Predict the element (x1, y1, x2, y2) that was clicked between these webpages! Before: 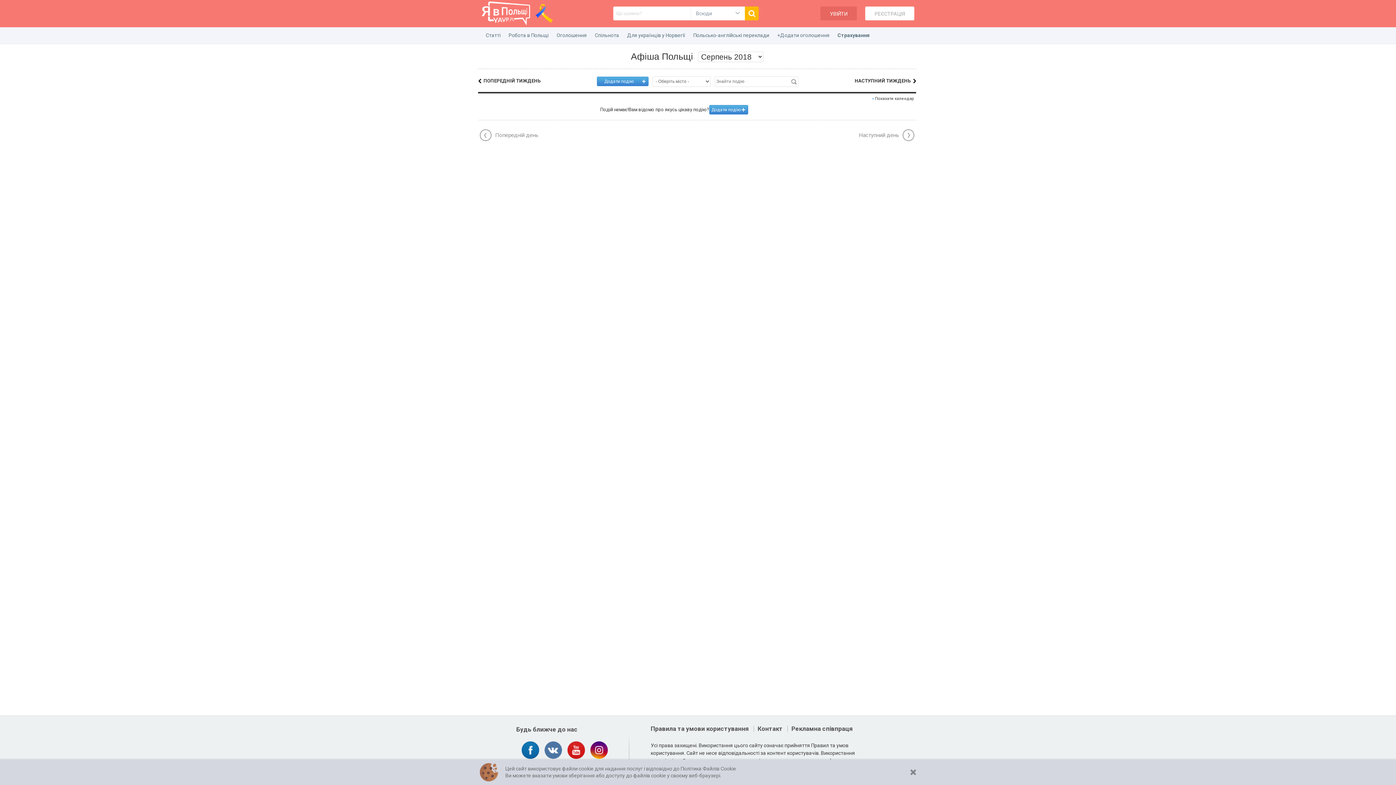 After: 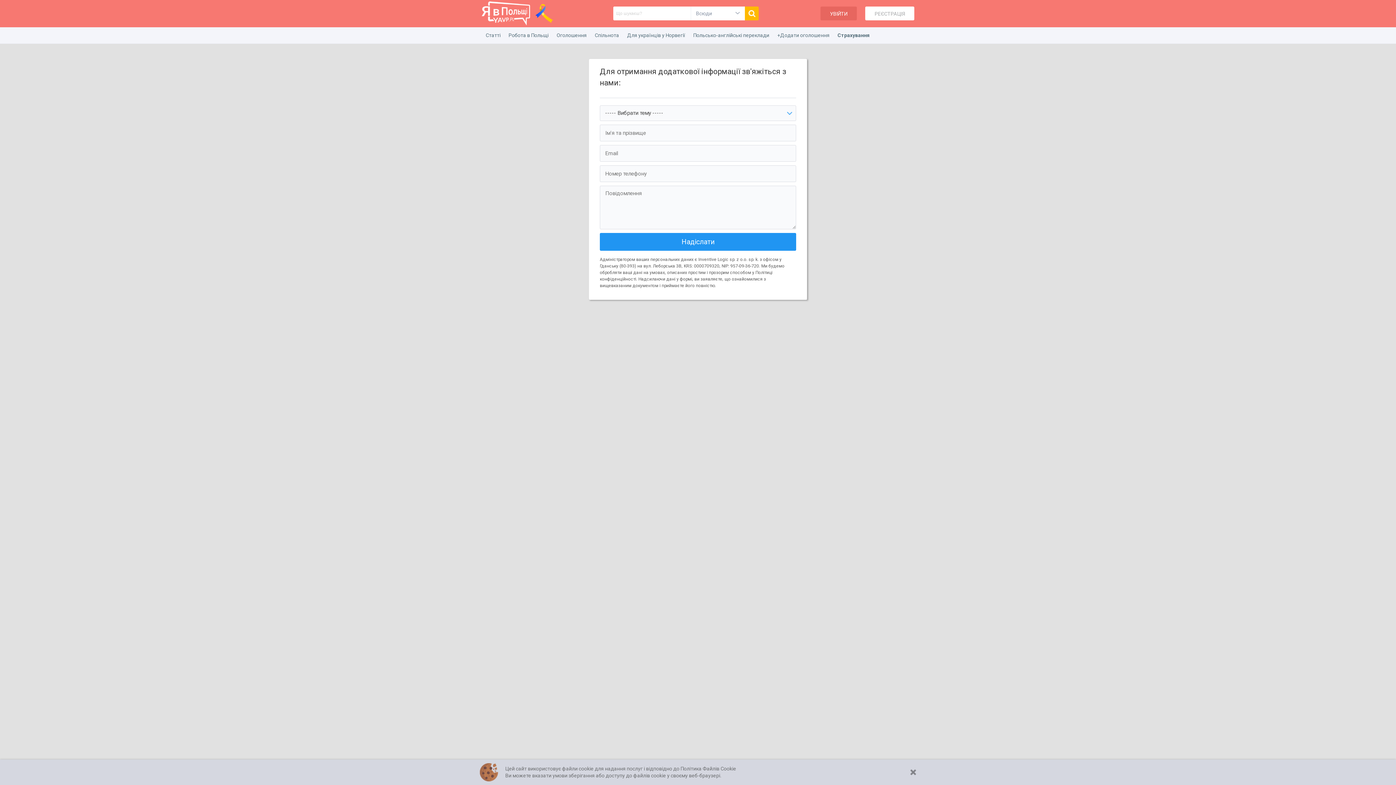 Action: bbox: (757, 725, 782, 732) label: Контакт